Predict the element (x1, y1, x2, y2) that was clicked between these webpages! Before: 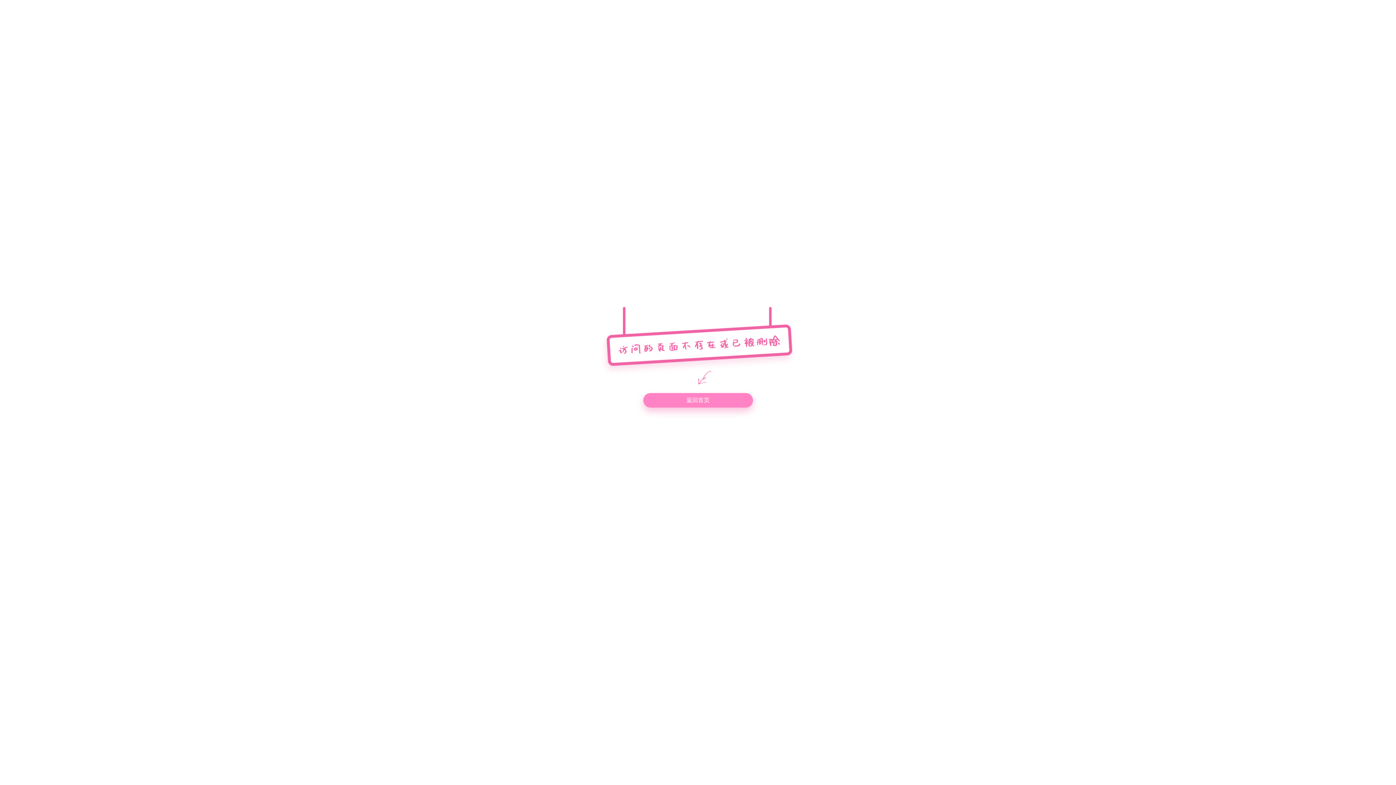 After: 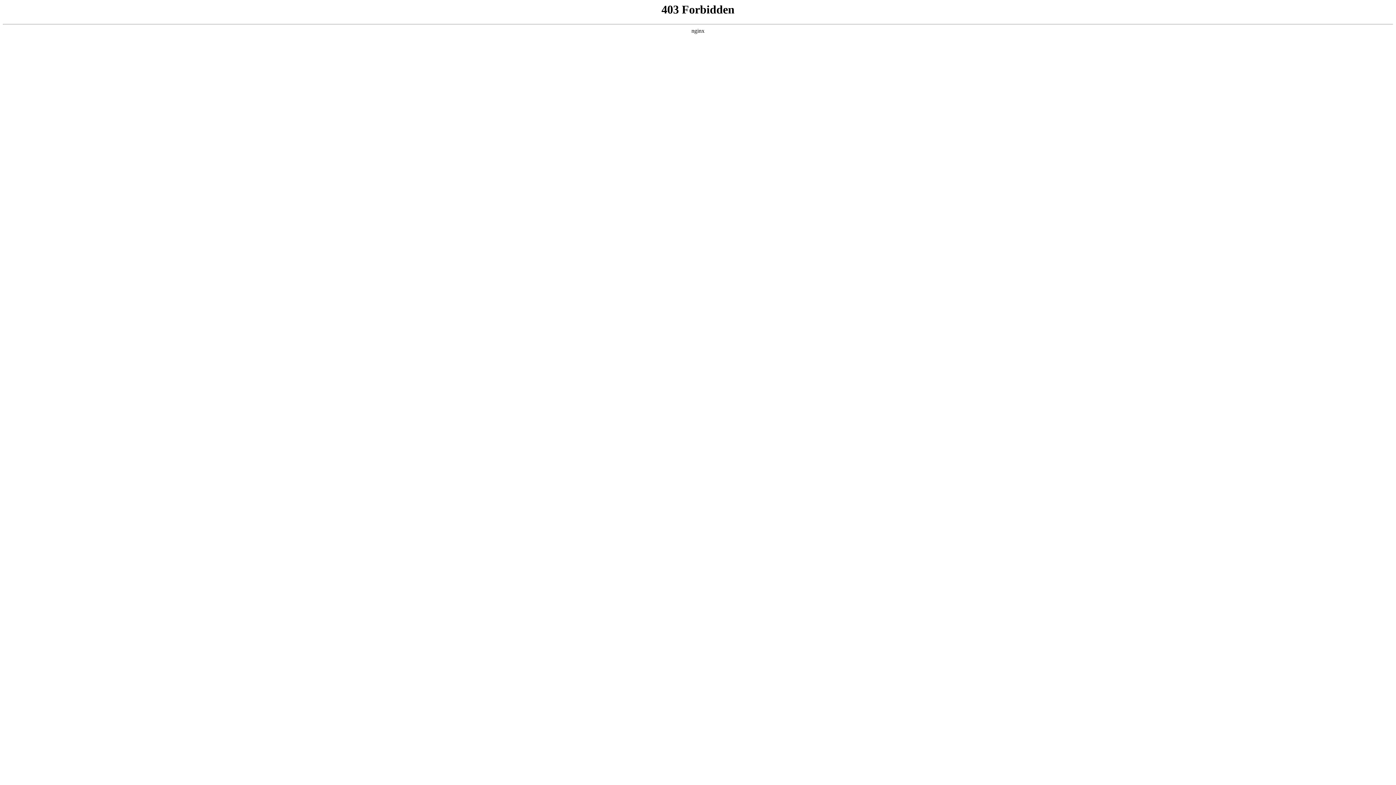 Action: label: 返回首页 bbox: (643, 393, 753, 407)